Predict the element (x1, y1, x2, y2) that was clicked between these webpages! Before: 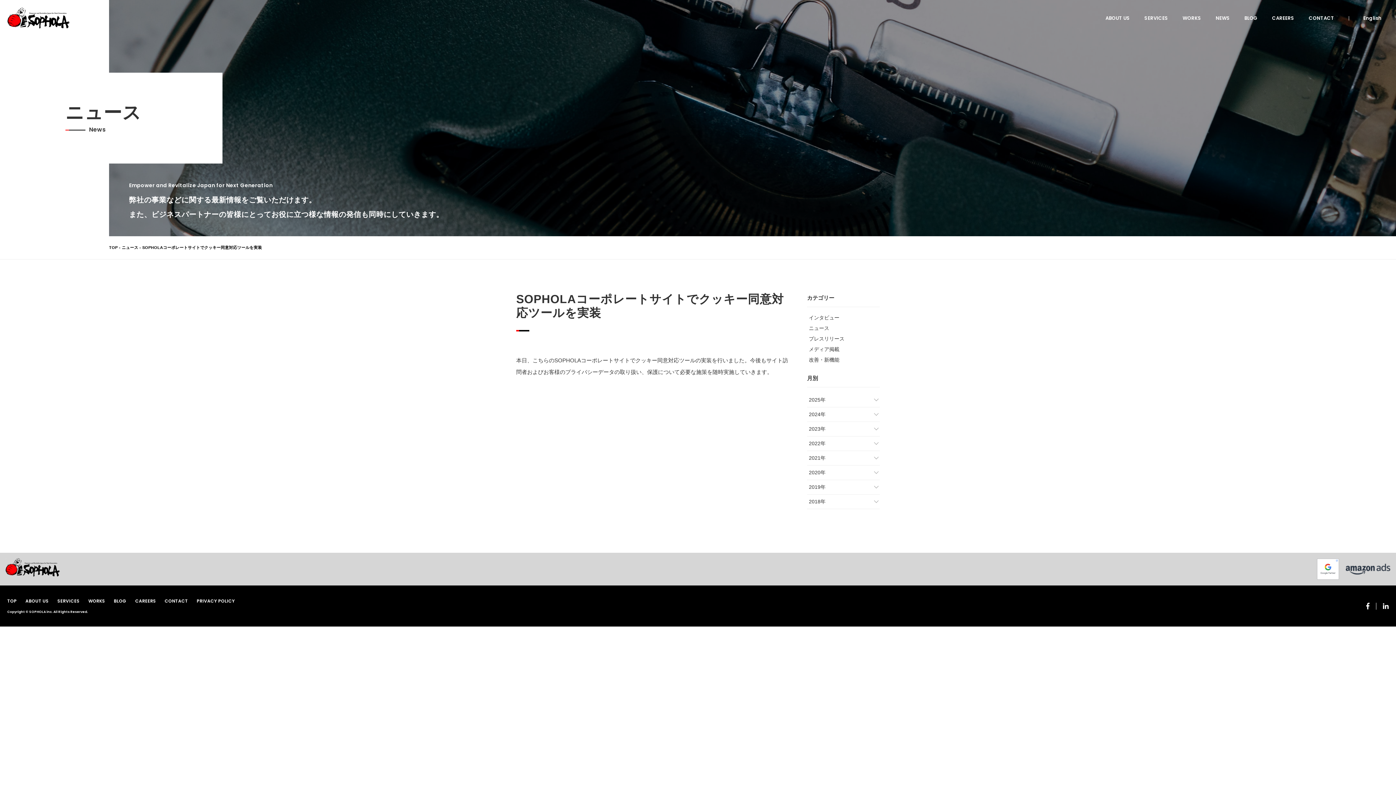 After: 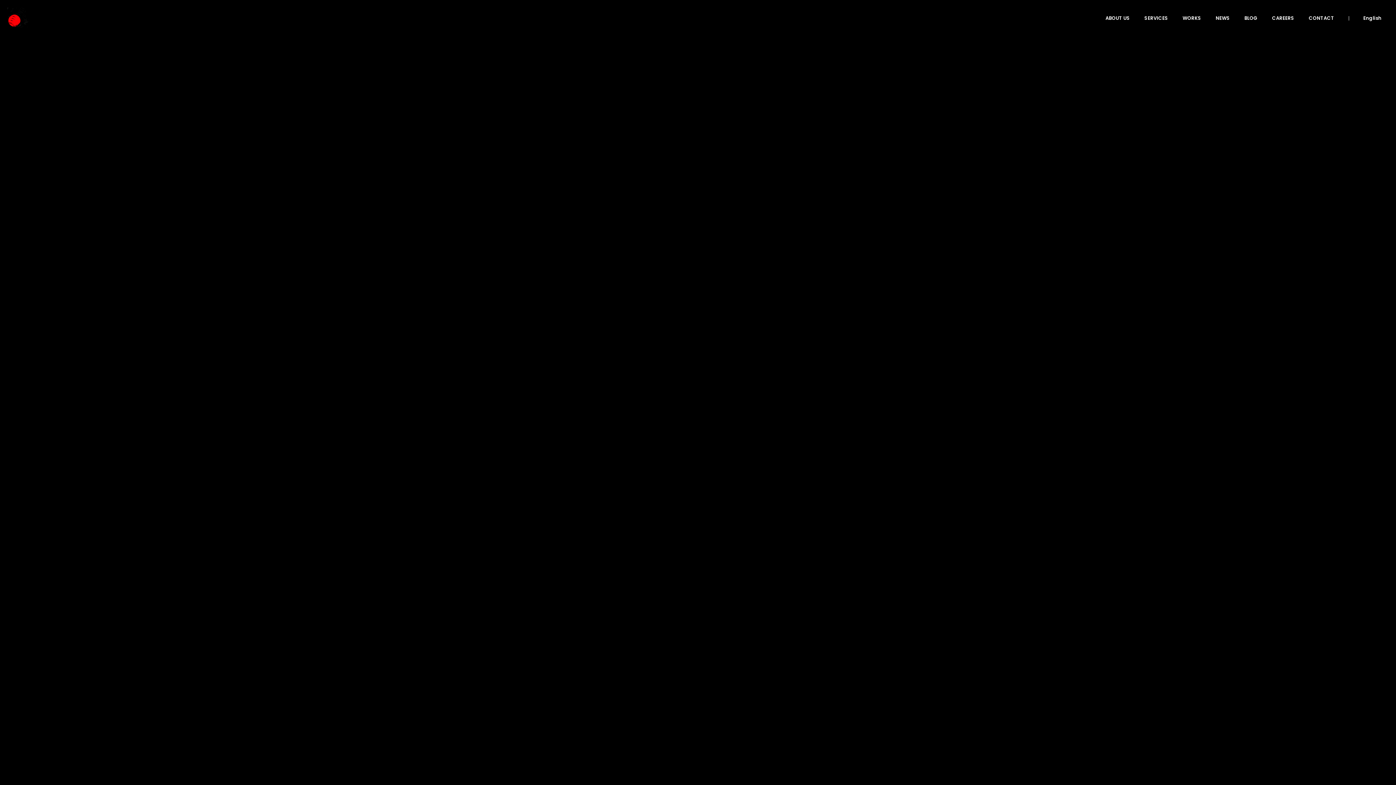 Action: bbox: (7, 7, 69, 28)